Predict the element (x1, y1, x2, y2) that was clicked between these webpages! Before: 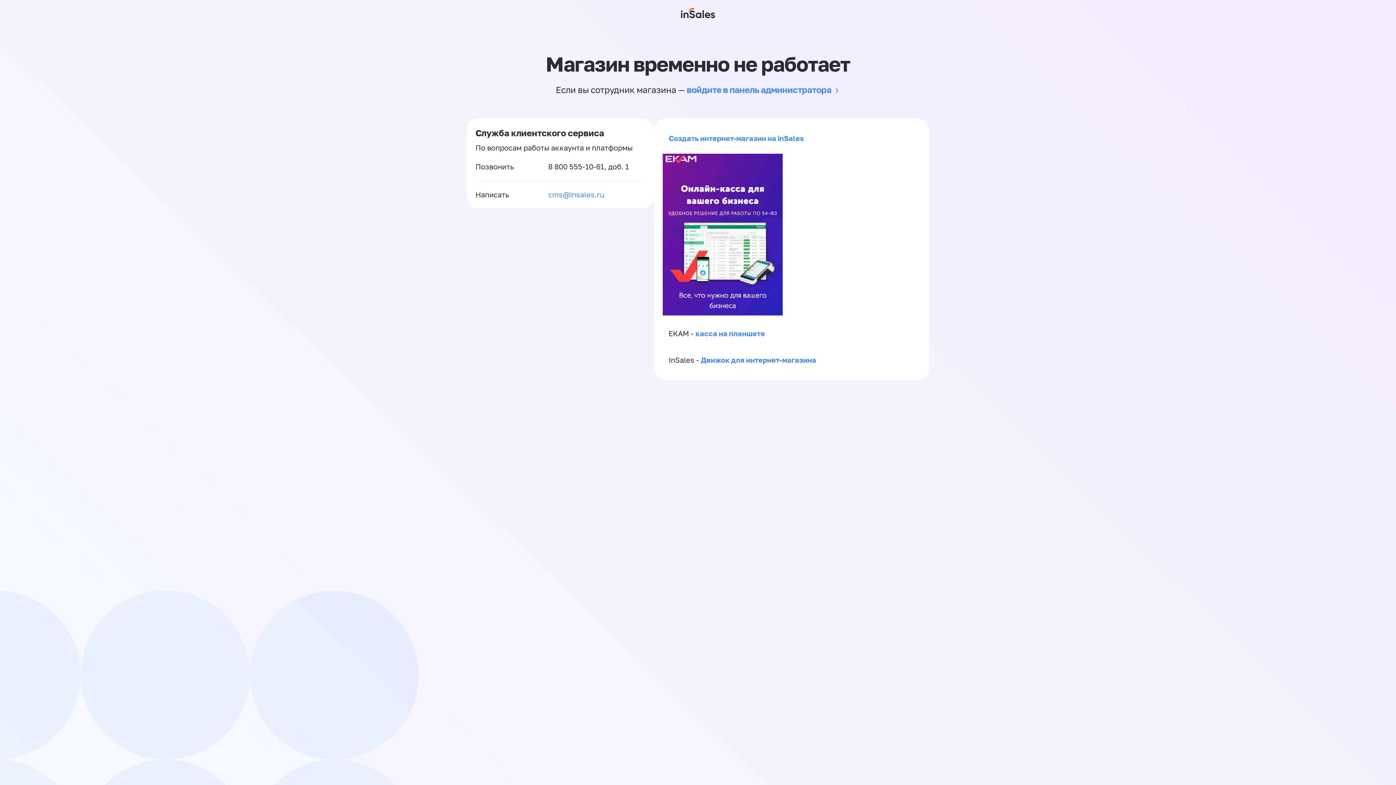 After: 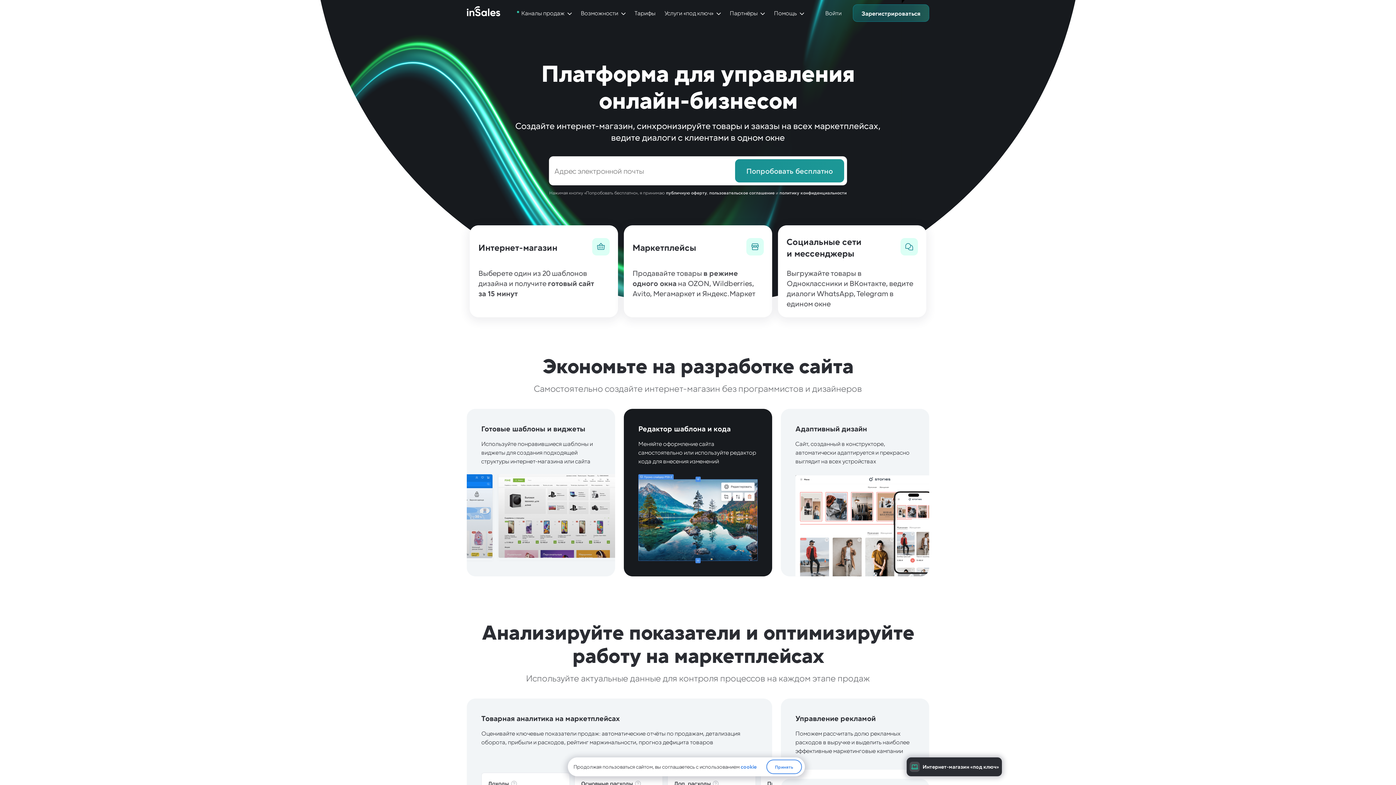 Action: bbox: (681, 0, 715, 26)